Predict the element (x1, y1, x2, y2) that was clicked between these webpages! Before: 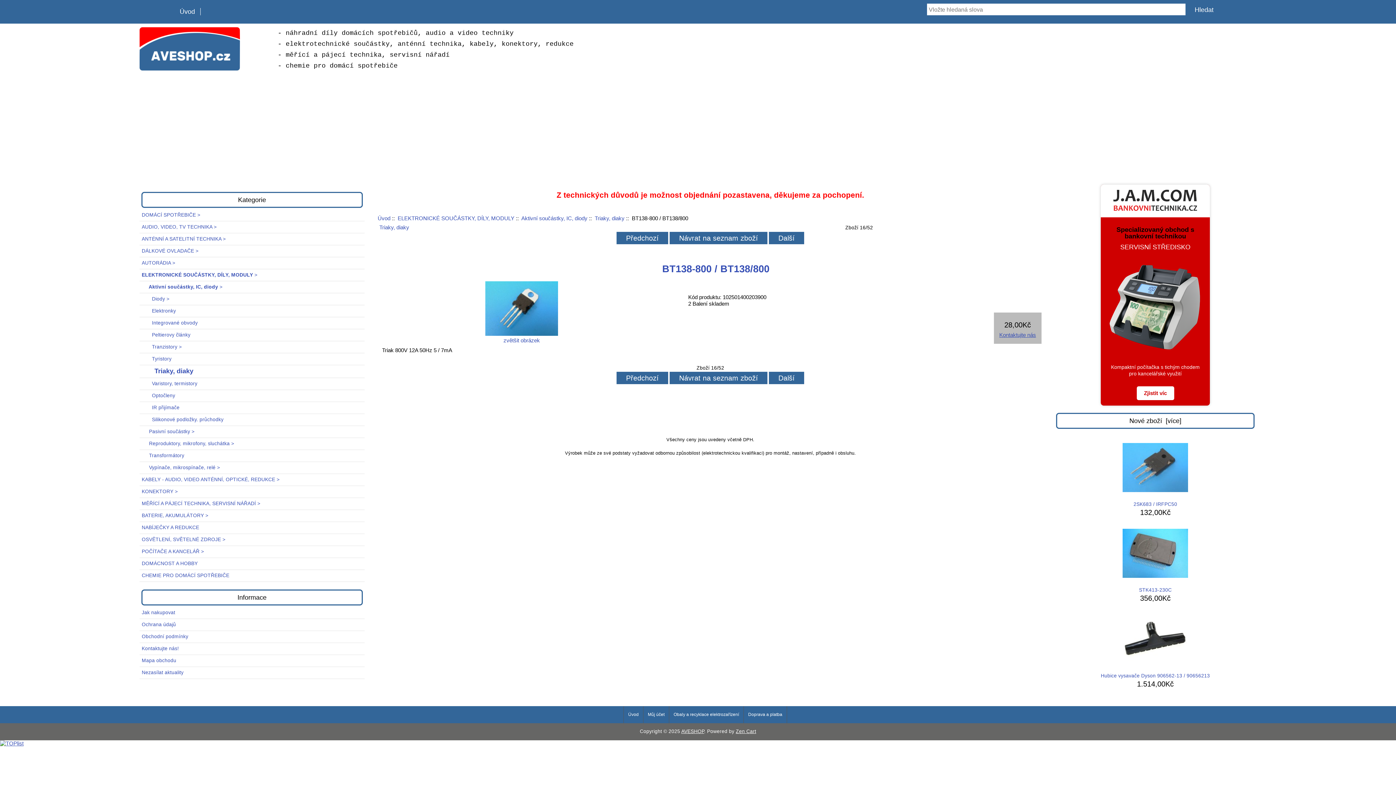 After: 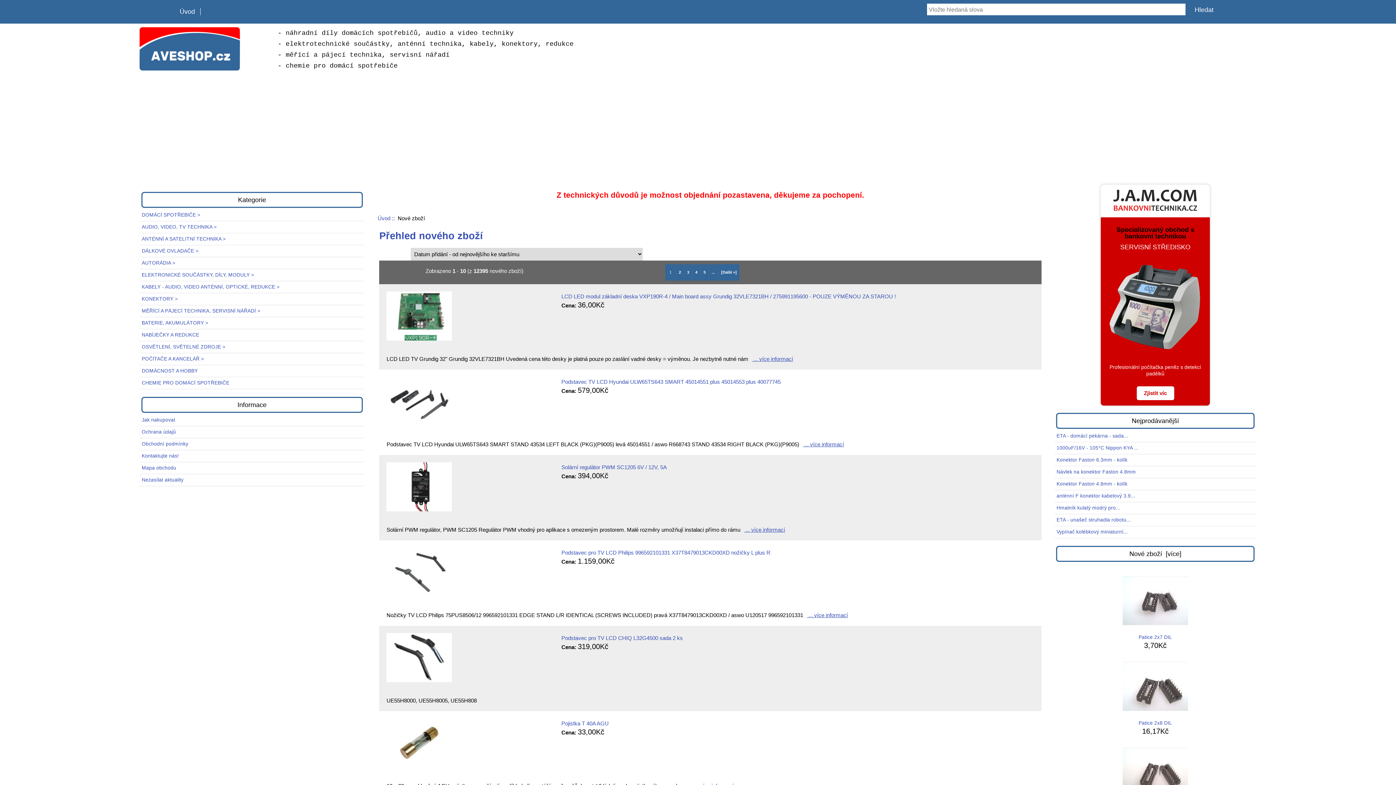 Action: bbox: (1126, 413, 1185, 428) label: Nové zboží  [více]